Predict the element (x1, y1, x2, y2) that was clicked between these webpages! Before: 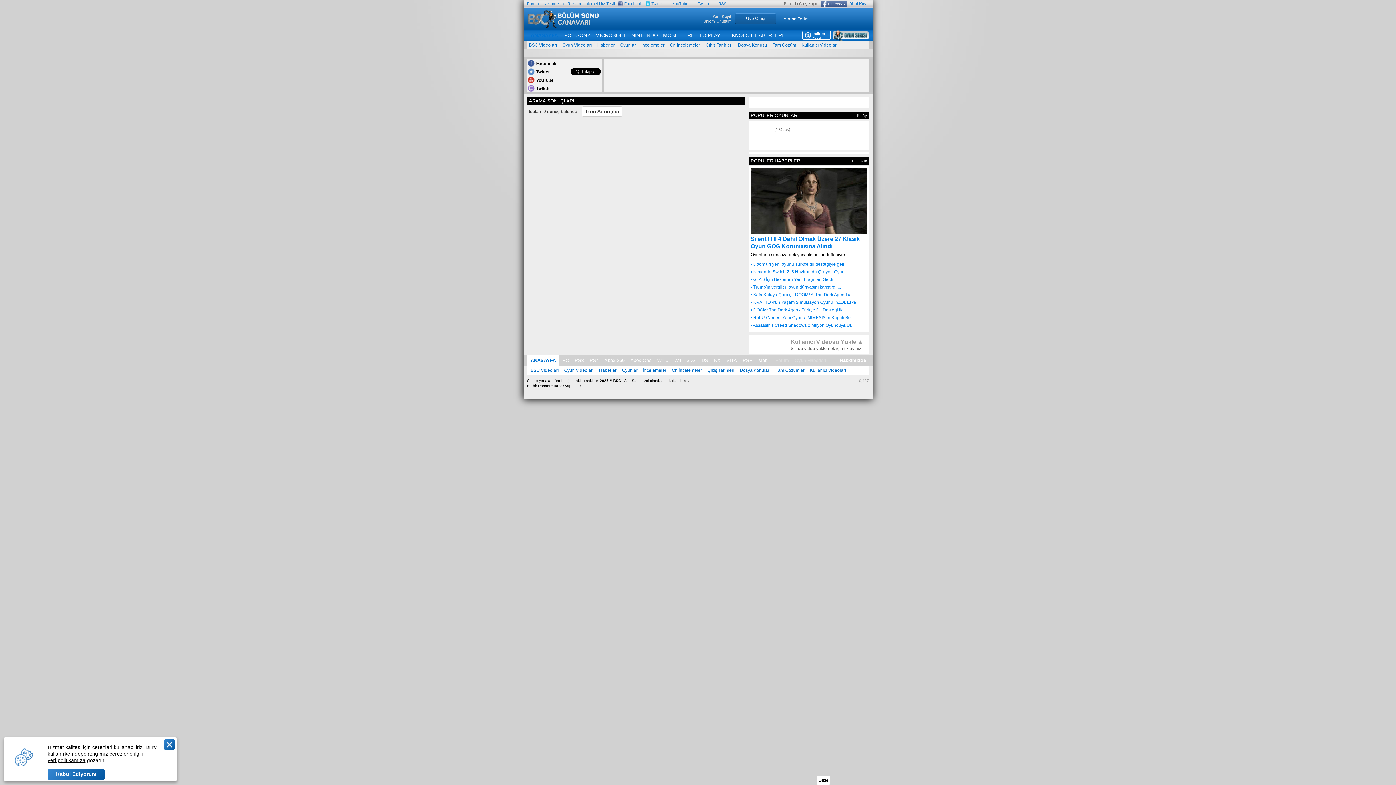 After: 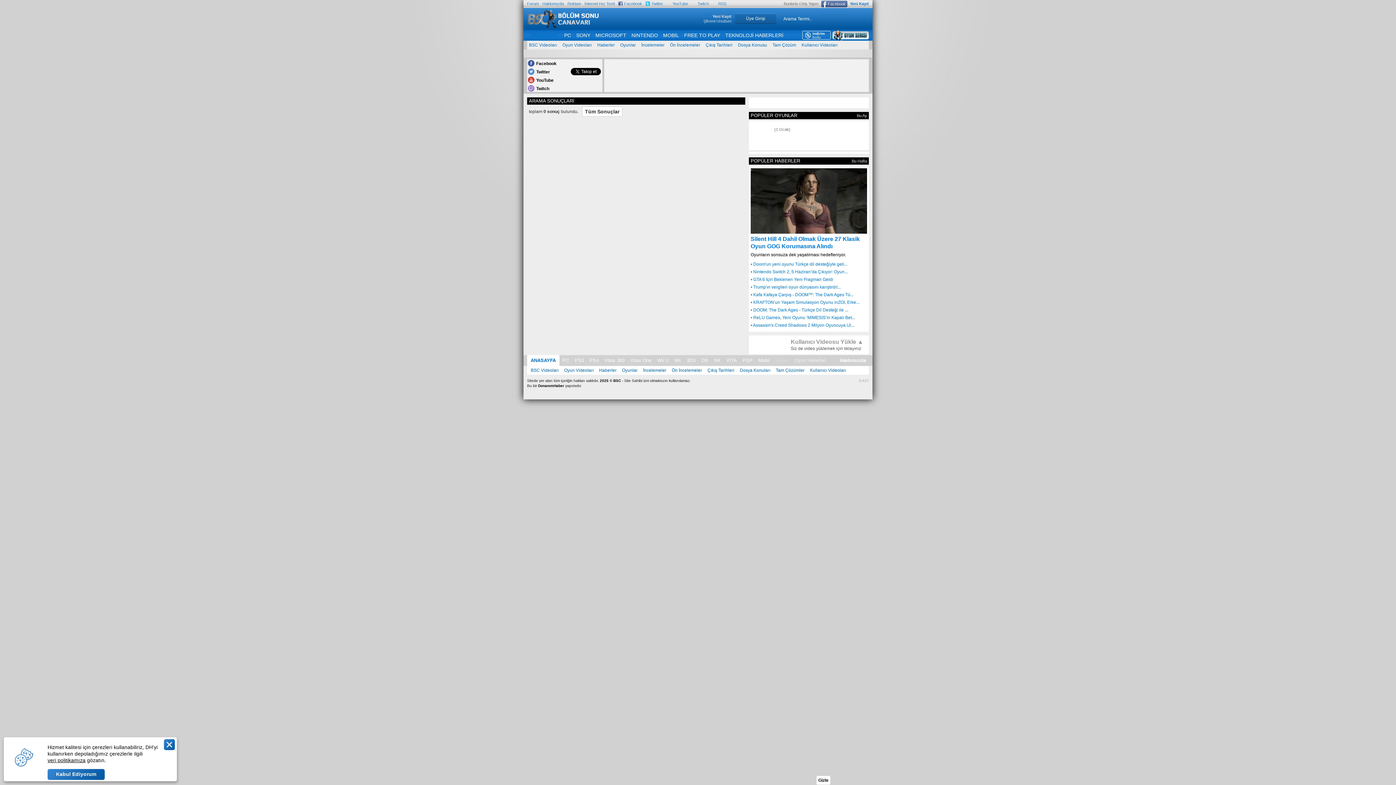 Action: label: Oyun Haberleri bbox: (792, 355, 829, 366)